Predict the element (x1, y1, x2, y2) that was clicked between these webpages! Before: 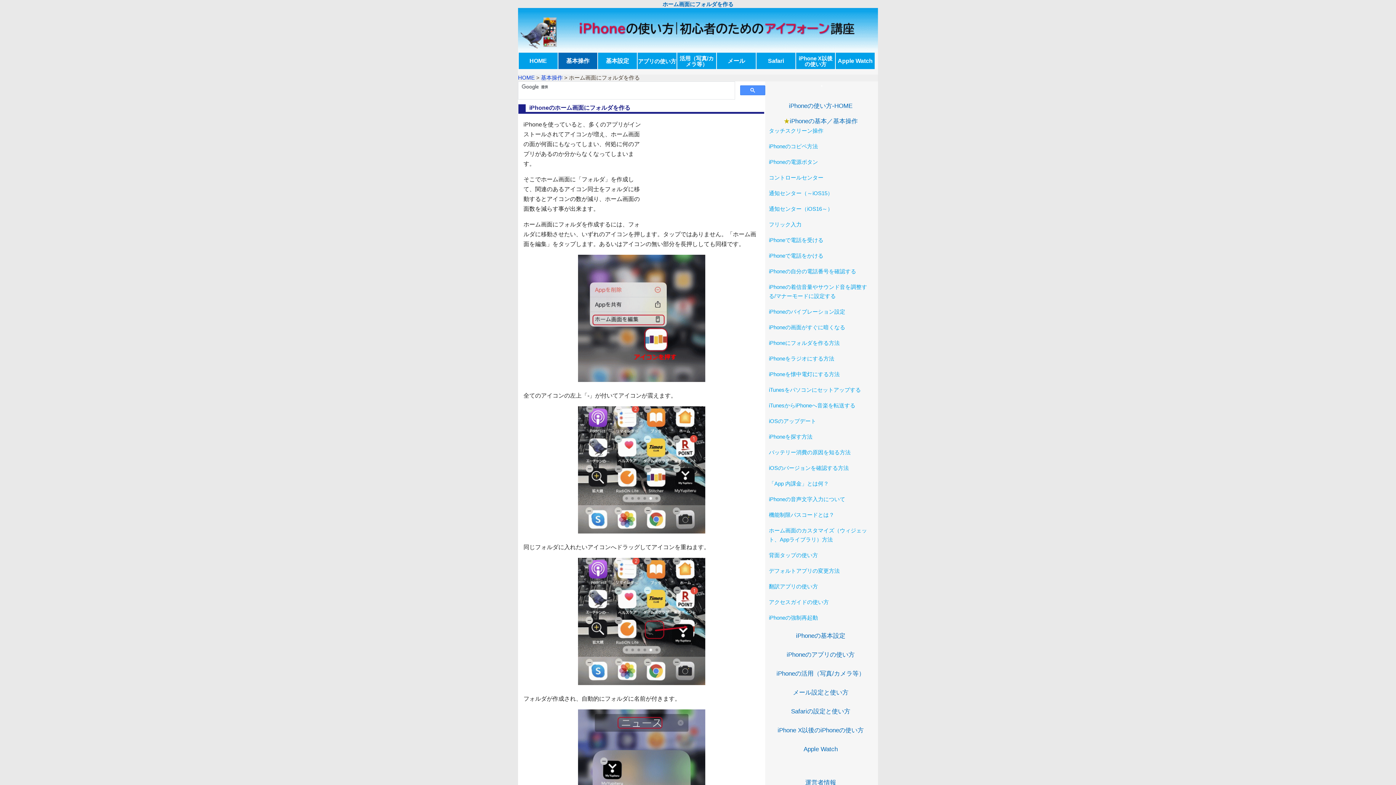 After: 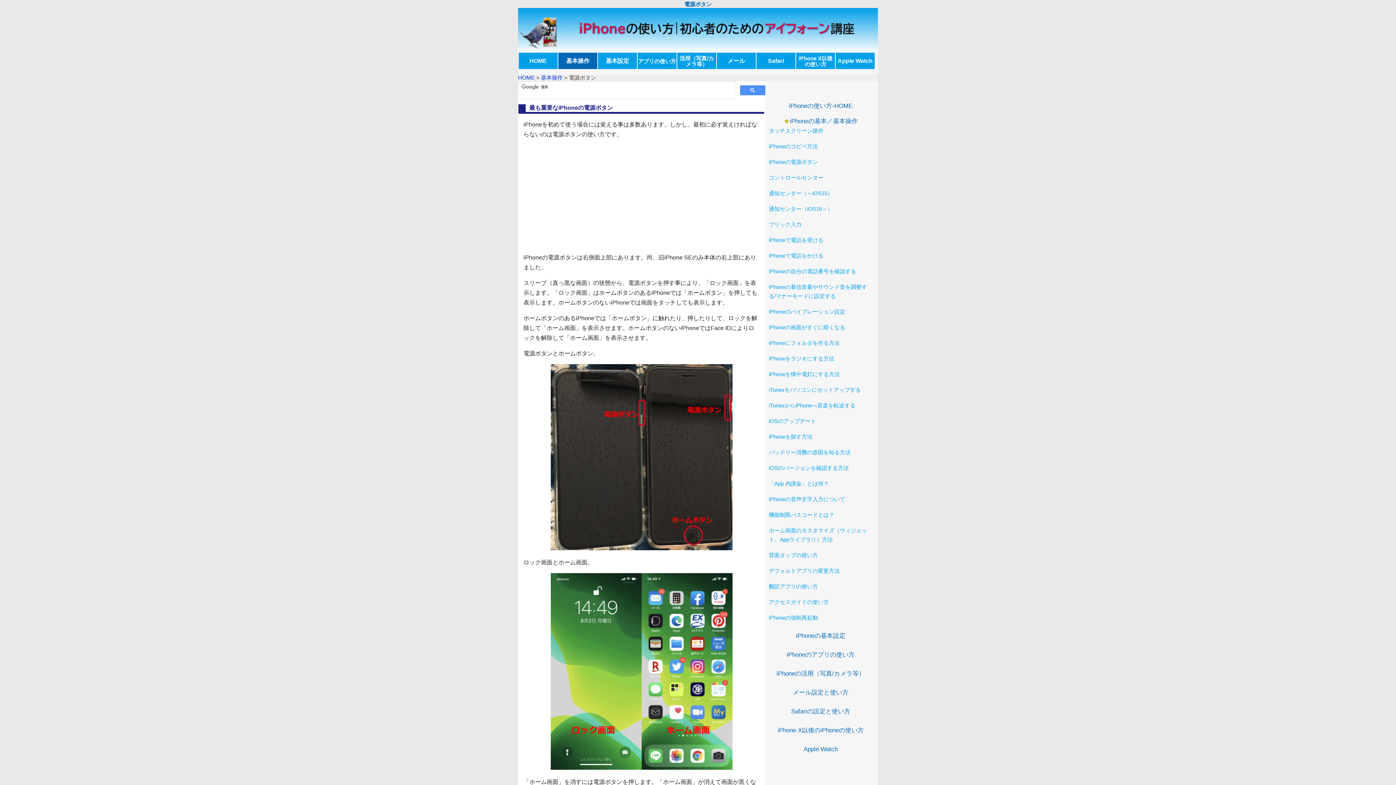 Action: bbox: (769, 158, 818, 165) label: iPhoneの電源ボタン